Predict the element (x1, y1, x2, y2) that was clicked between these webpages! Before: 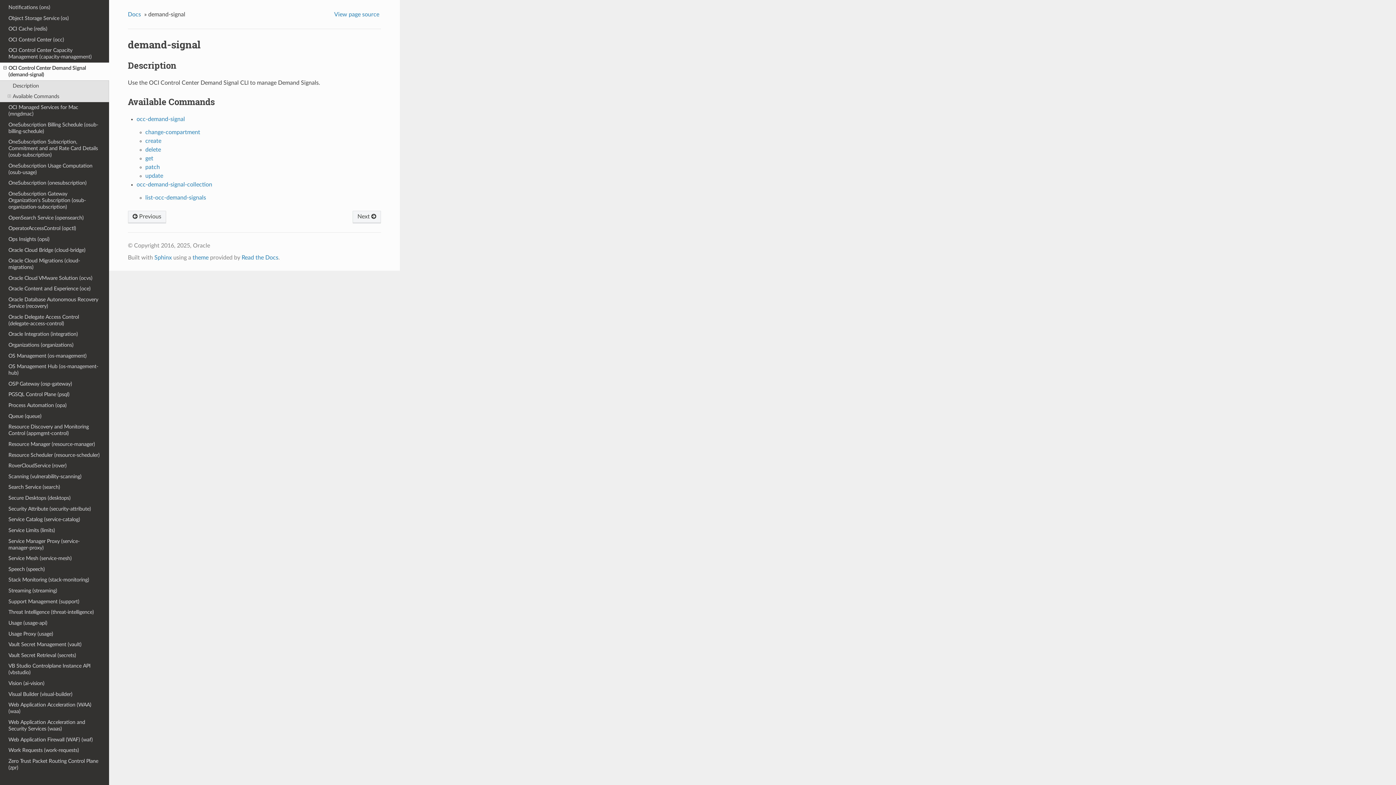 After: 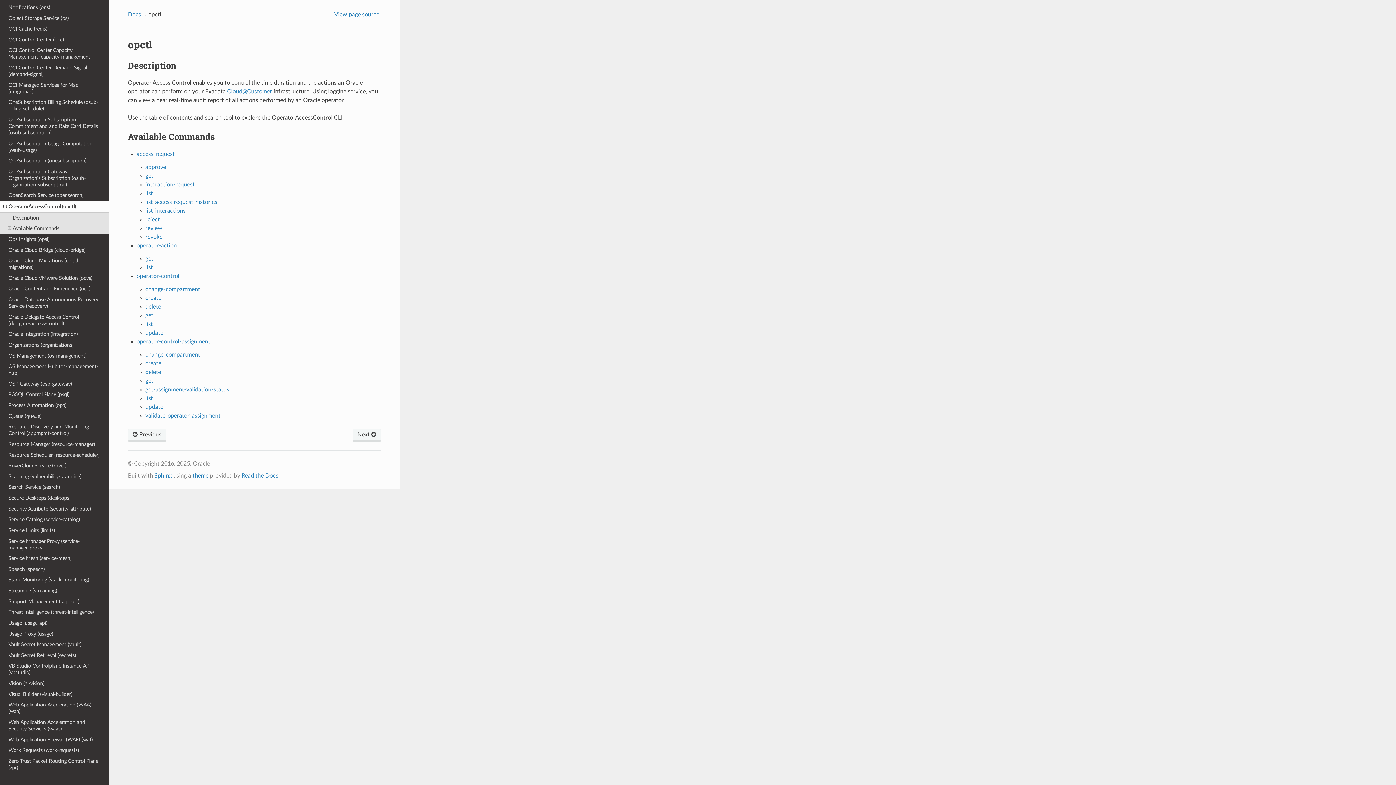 Action: label: OperatorAccessControl (opctl) bbox: (0, 223, 109, 234)